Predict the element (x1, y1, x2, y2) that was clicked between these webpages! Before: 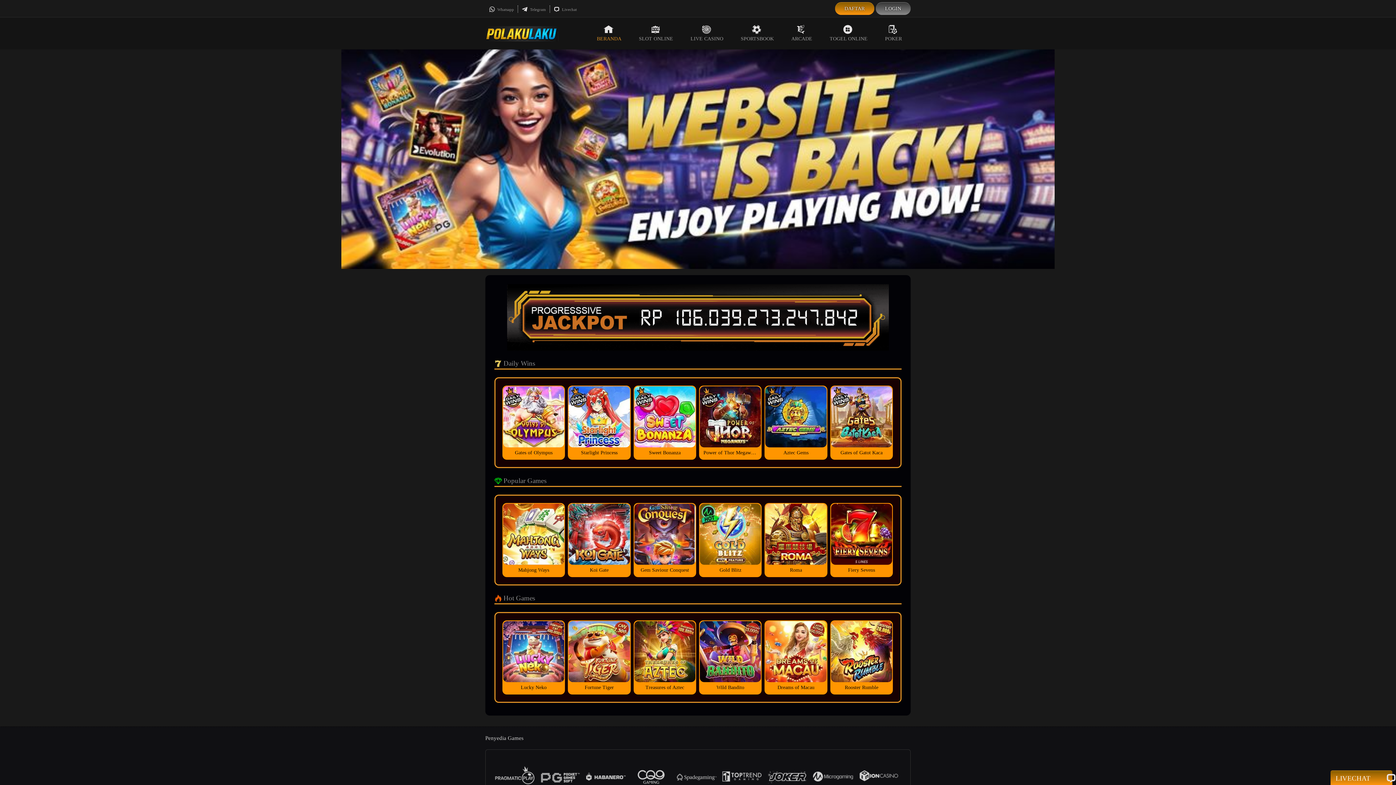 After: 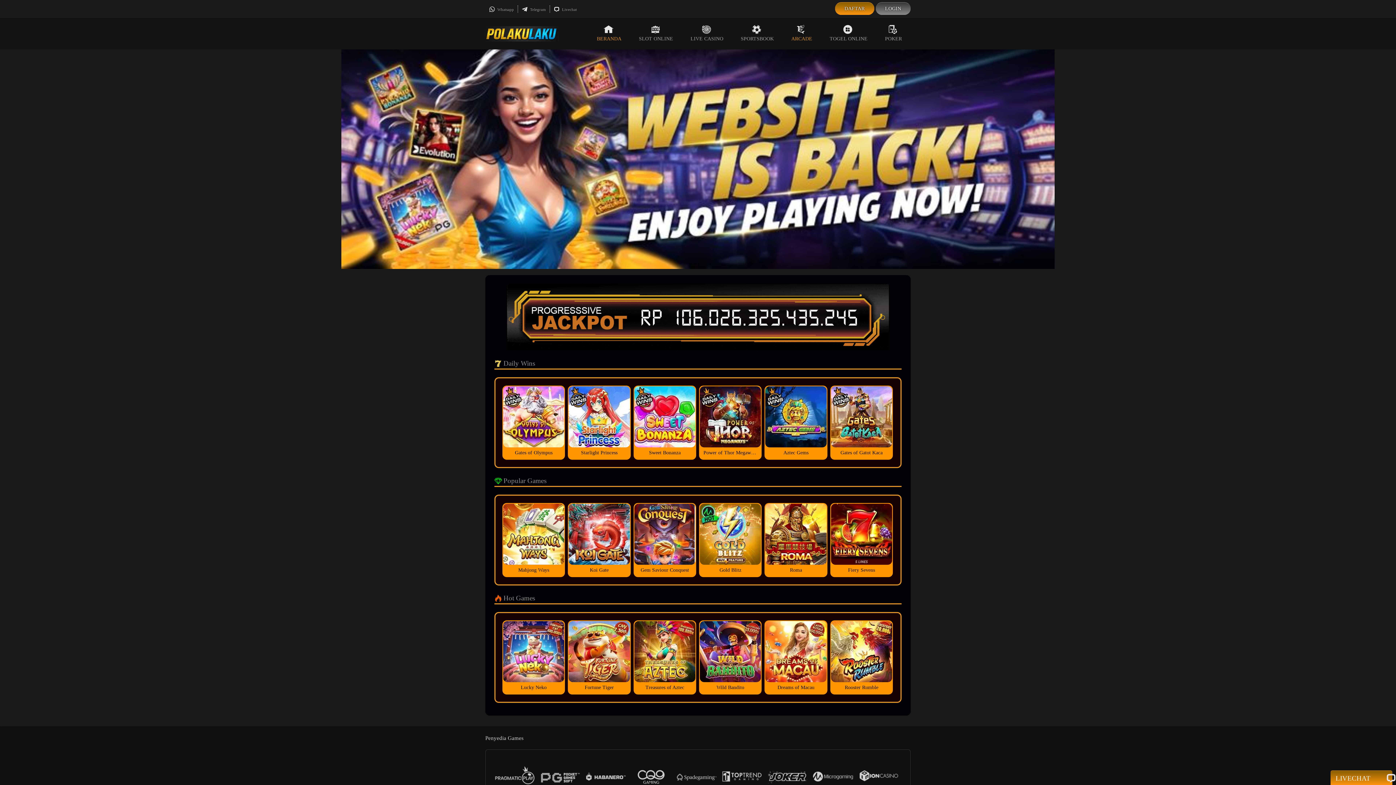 Action: label: ARCADE bbox: (782, 17, 821, 49)